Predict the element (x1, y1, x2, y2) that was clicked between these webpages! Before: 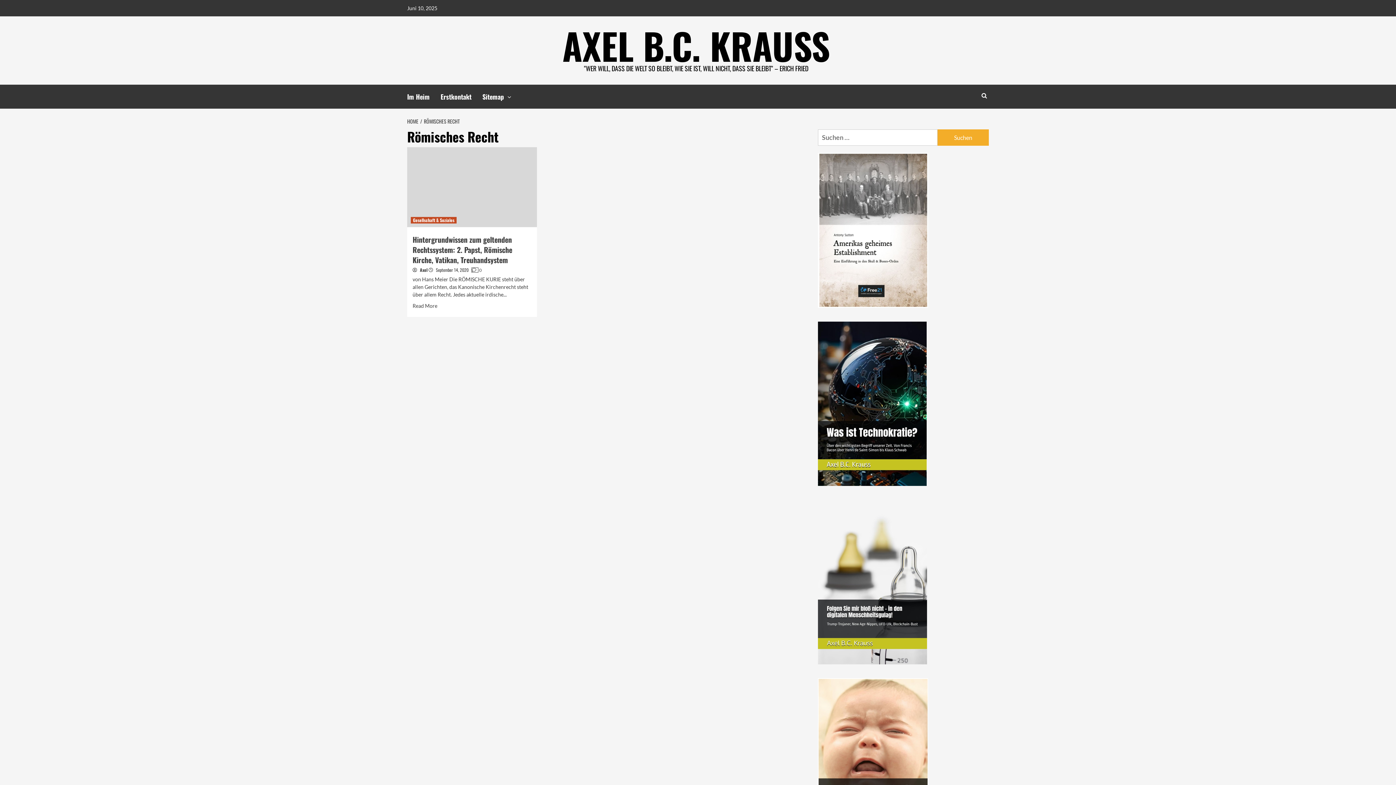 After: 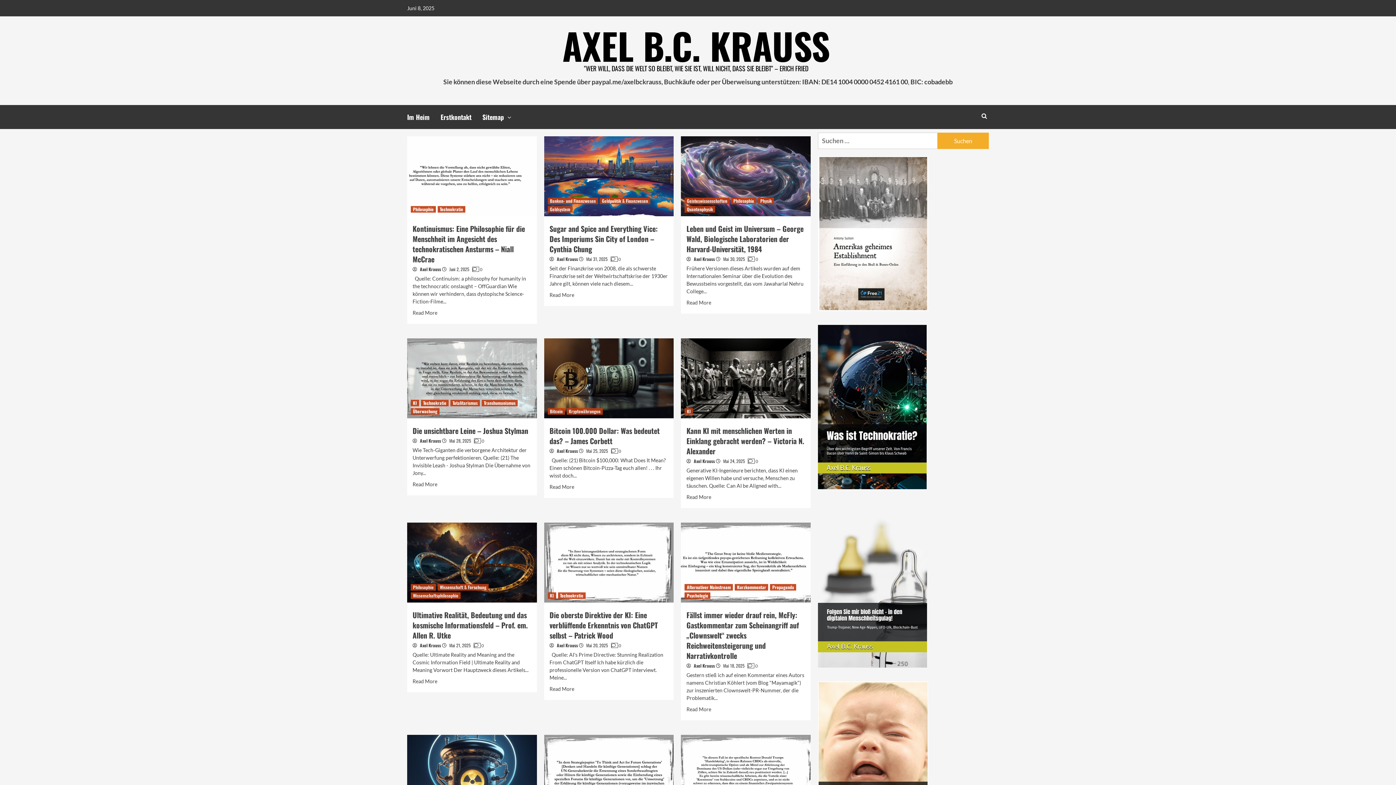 Action: bbox: (407, 117, 420, 125) label: HOME